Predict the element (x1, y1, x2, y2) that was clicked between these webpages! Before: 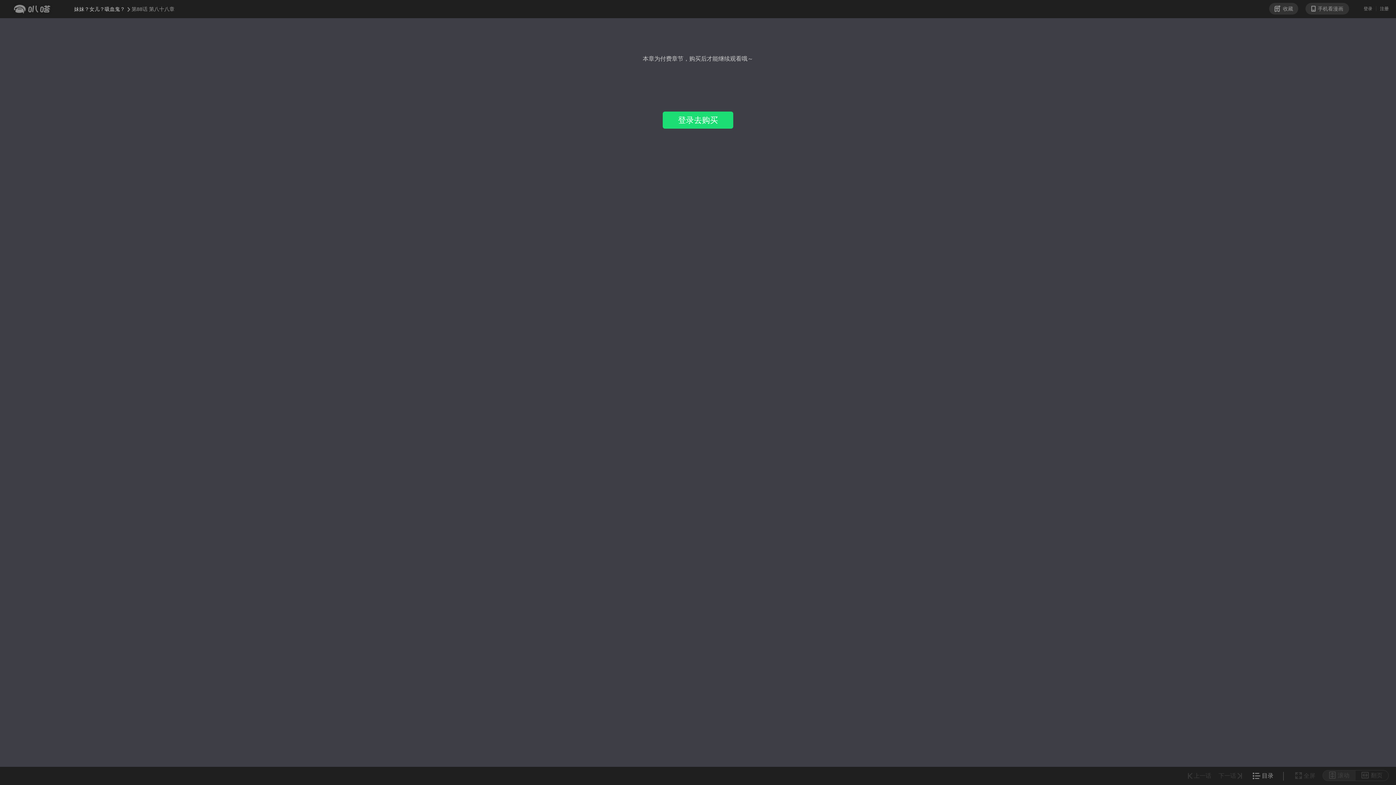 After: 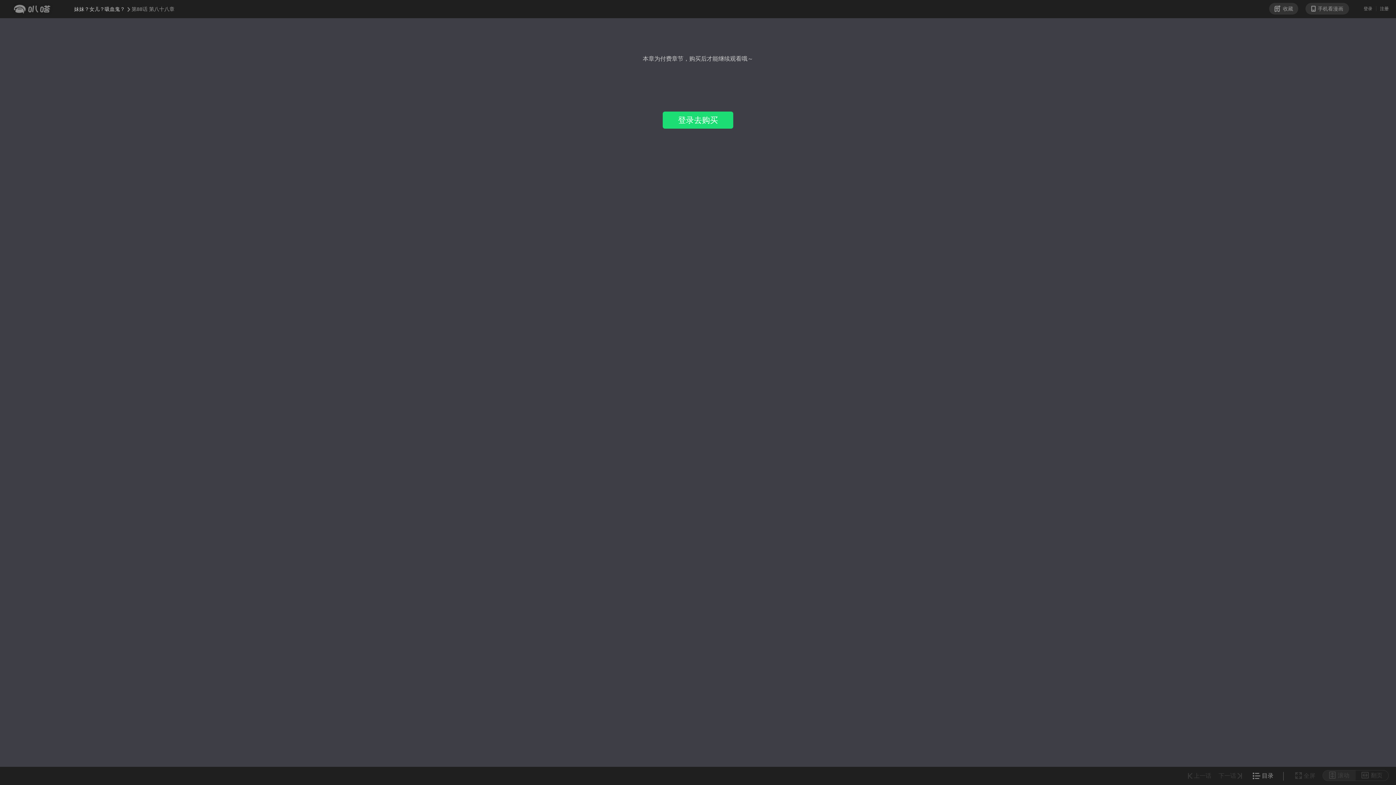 Action: bbox: (1188, 773, 1211, 779) label: 上一话